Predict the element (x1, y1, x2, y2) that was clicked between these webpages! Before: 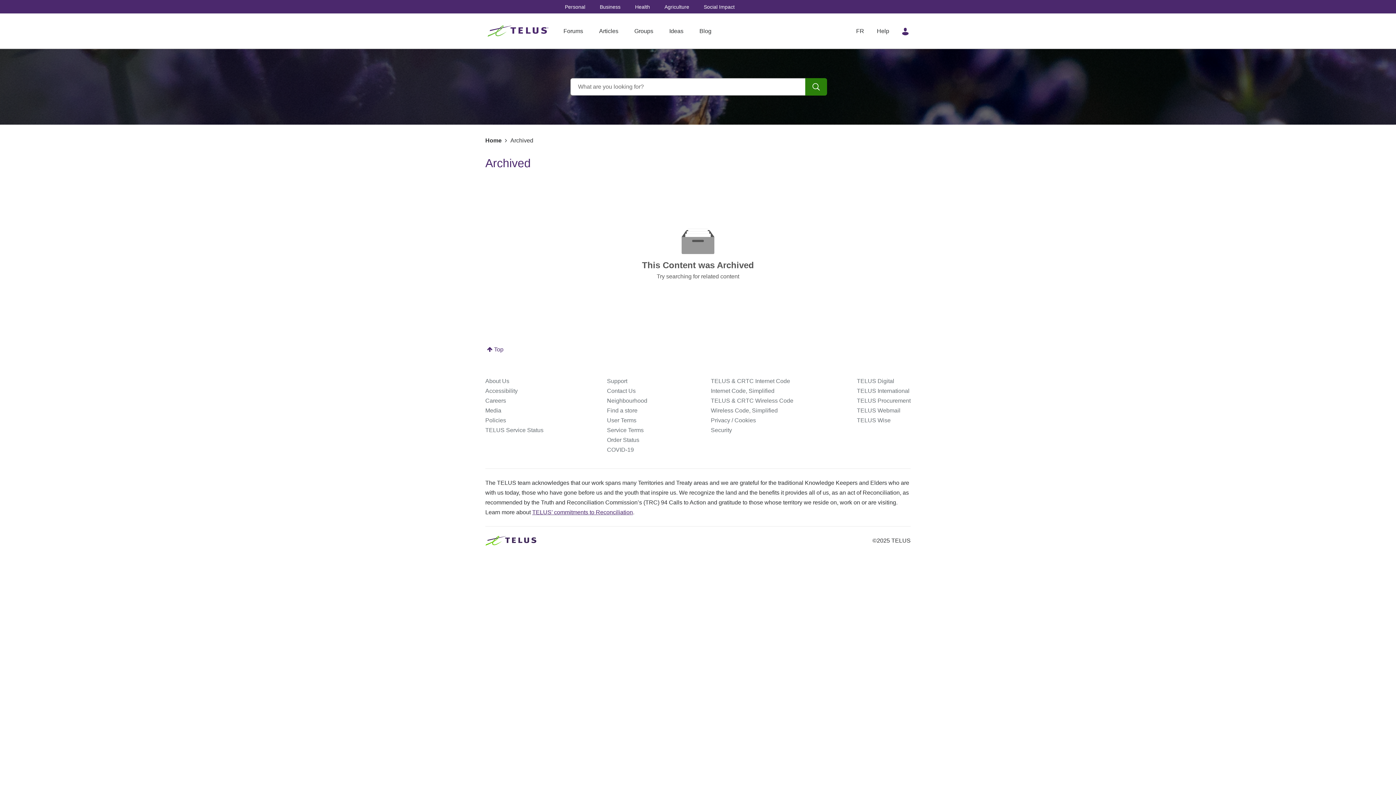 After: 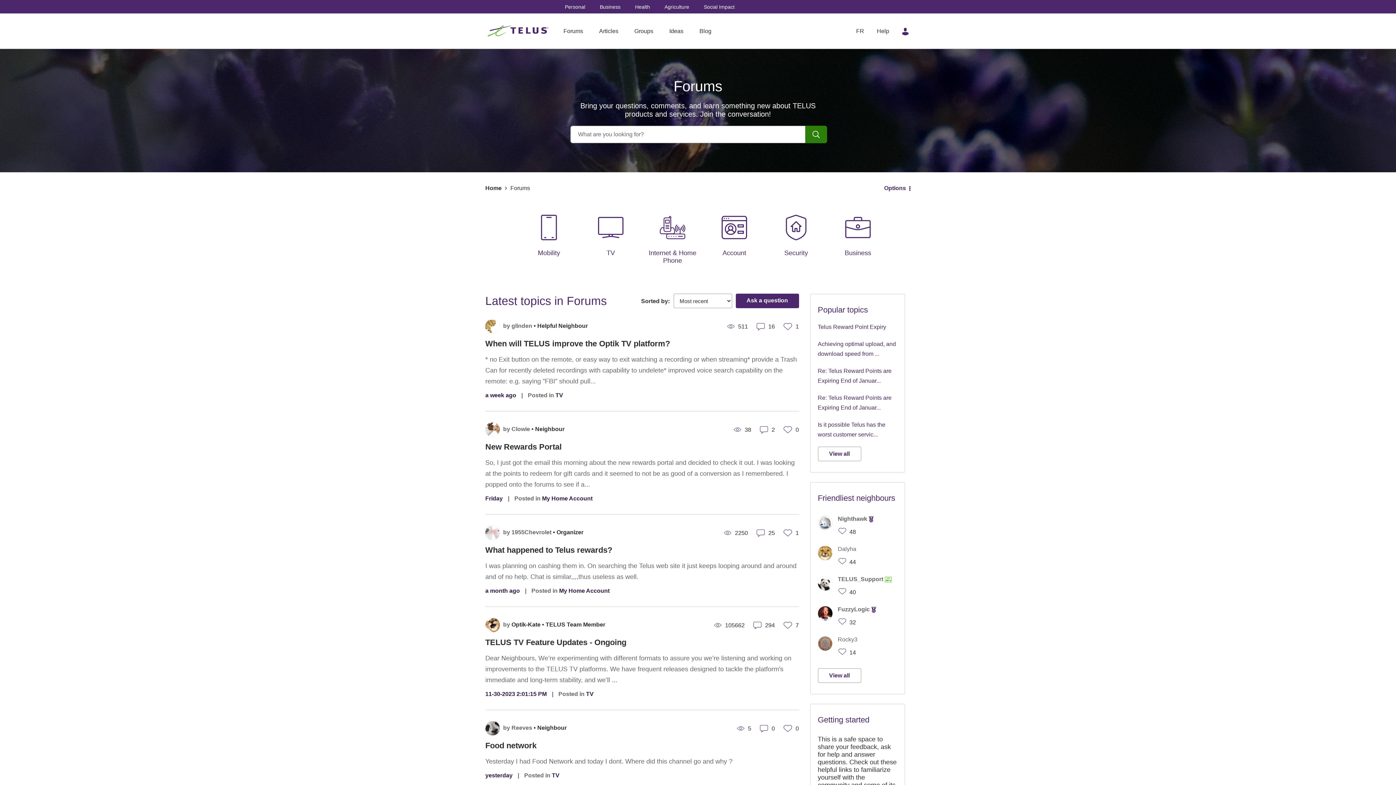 Action: bbox: (556, 26, 590, 36) label: Forums